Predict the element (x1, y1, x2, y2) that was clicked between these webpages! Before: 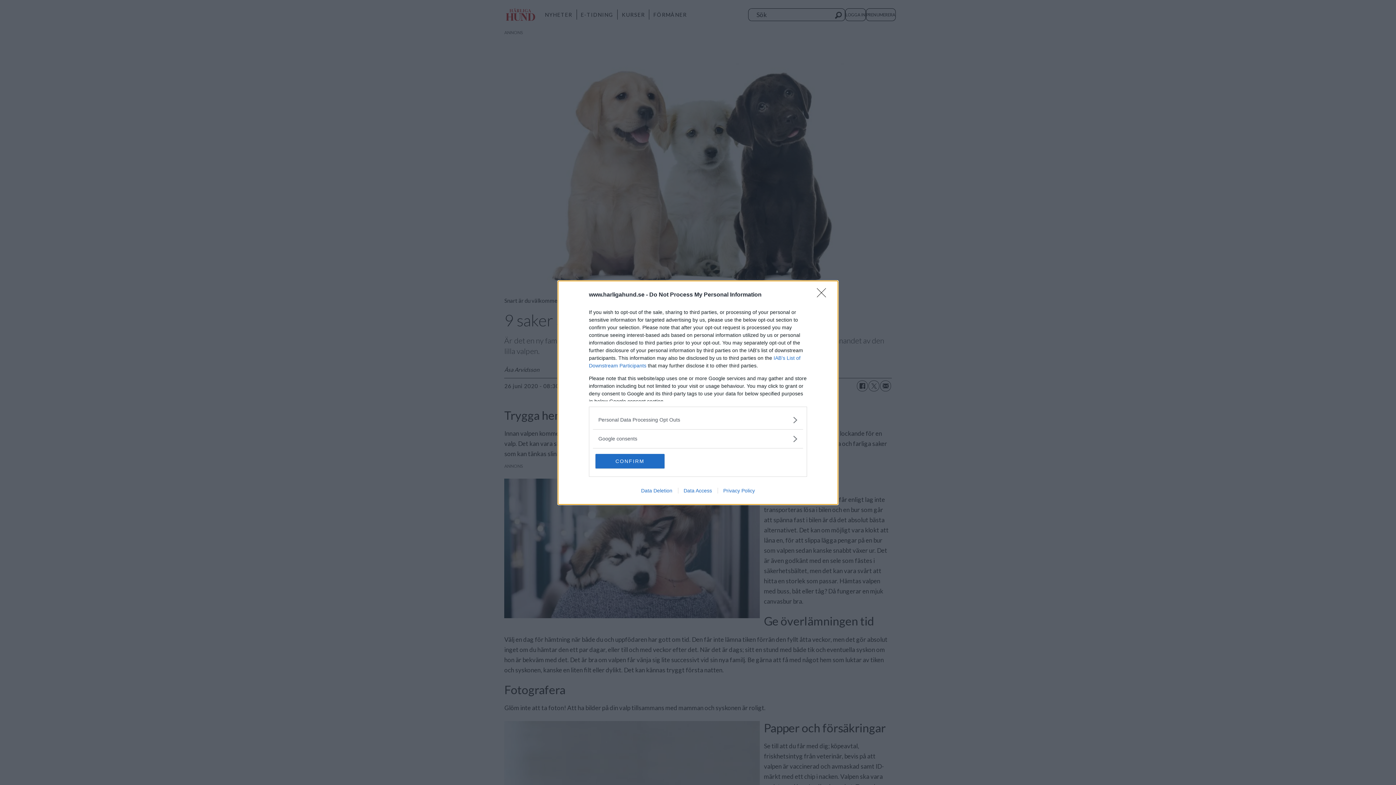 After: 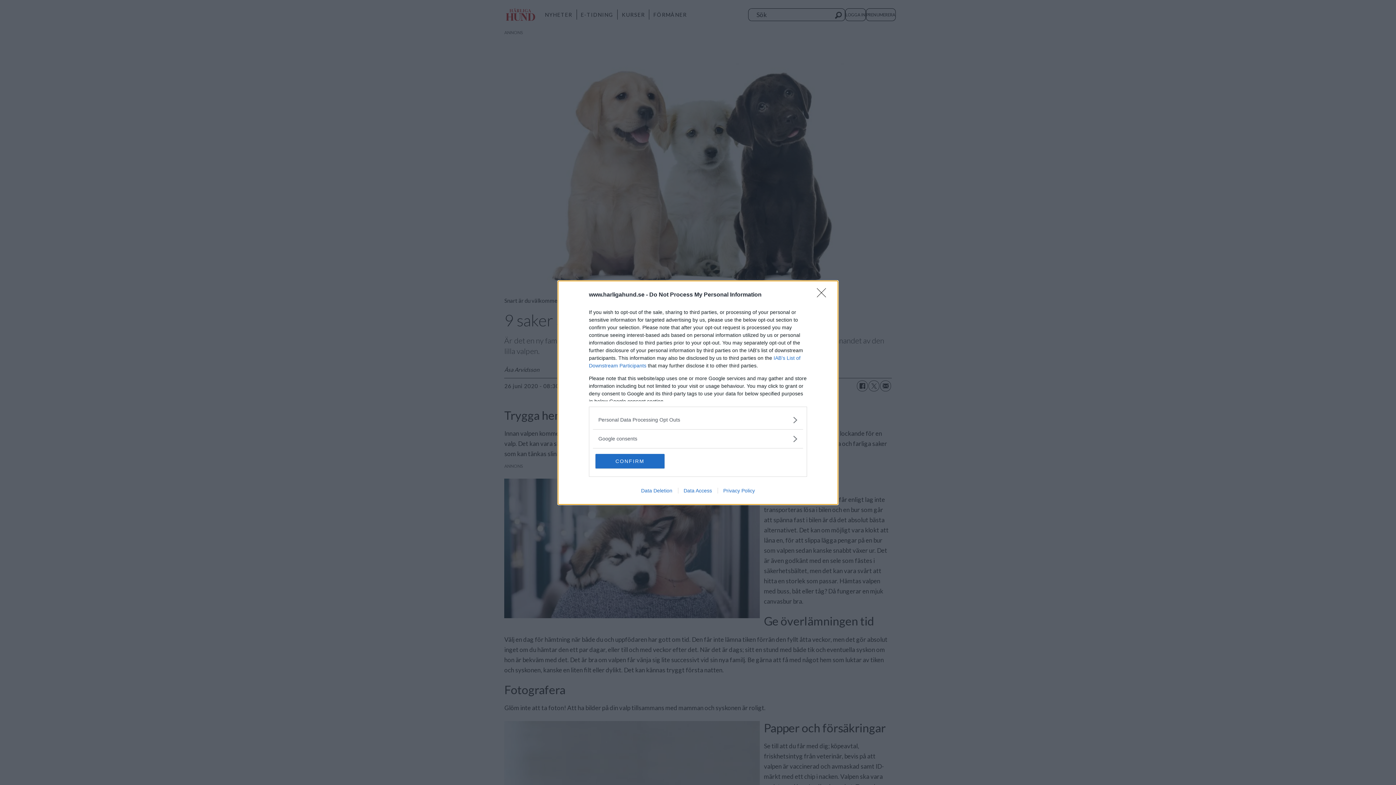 Action: label: Data Deletion bbox: (635, 487, 678, 493)